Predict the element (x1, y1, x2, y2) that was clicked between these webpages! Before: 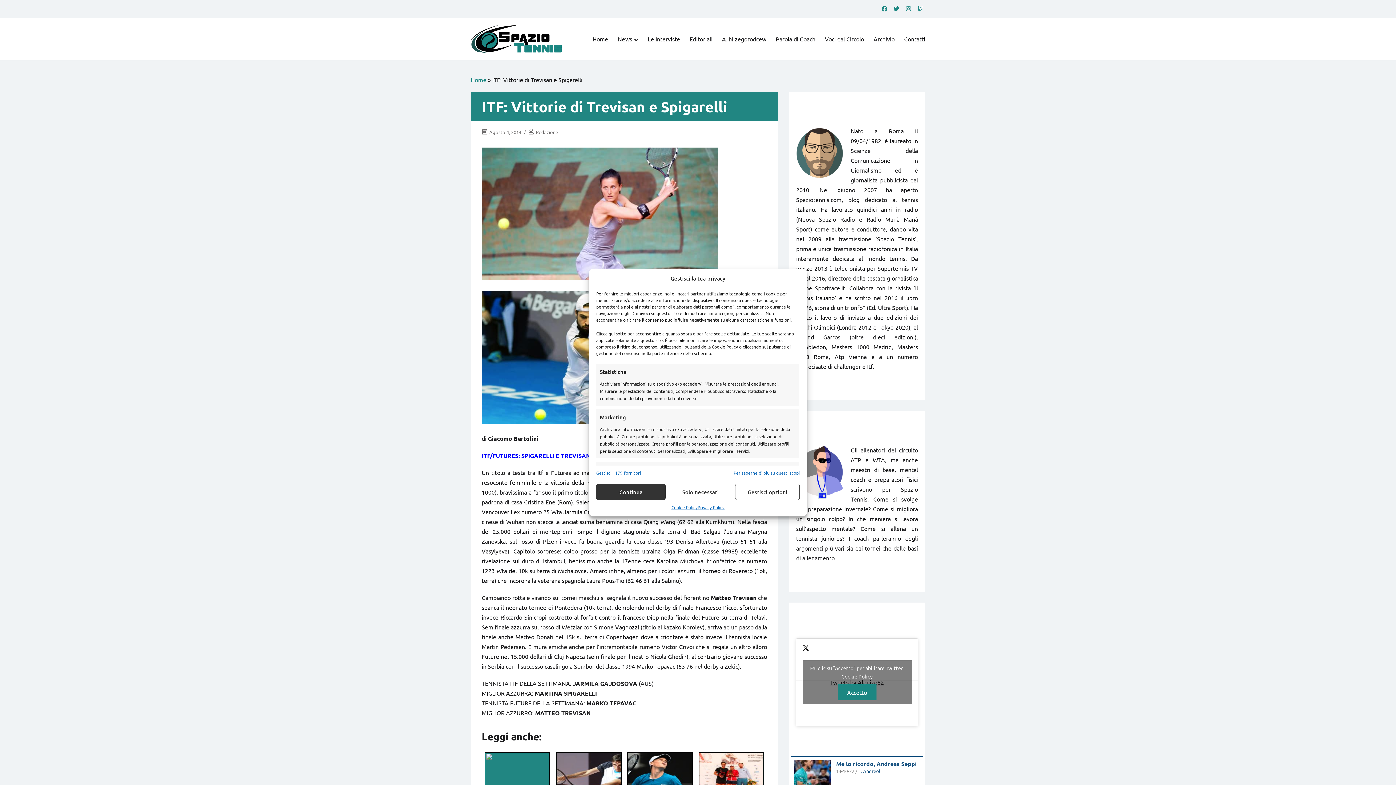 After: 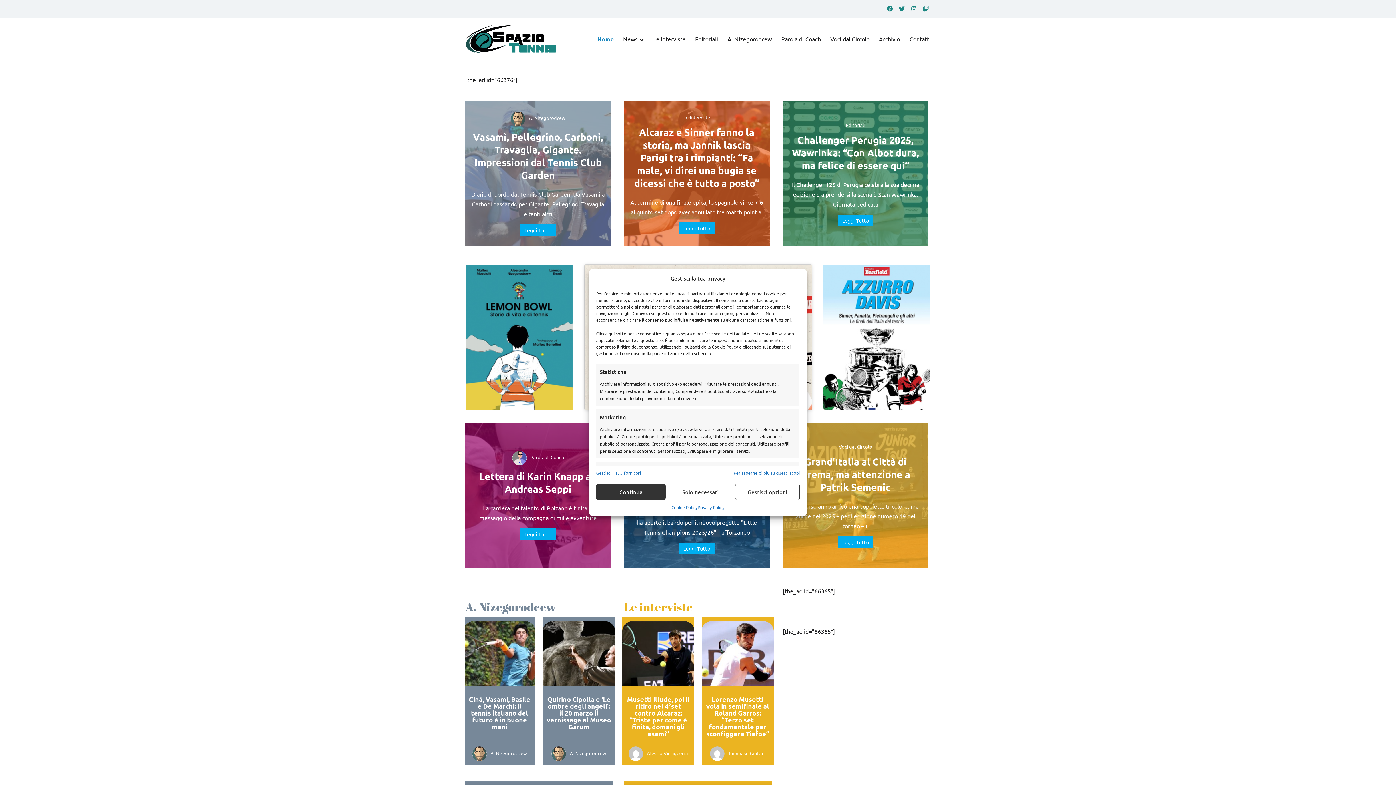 Action: bbox: (592, 34, 608, 44) label: Home